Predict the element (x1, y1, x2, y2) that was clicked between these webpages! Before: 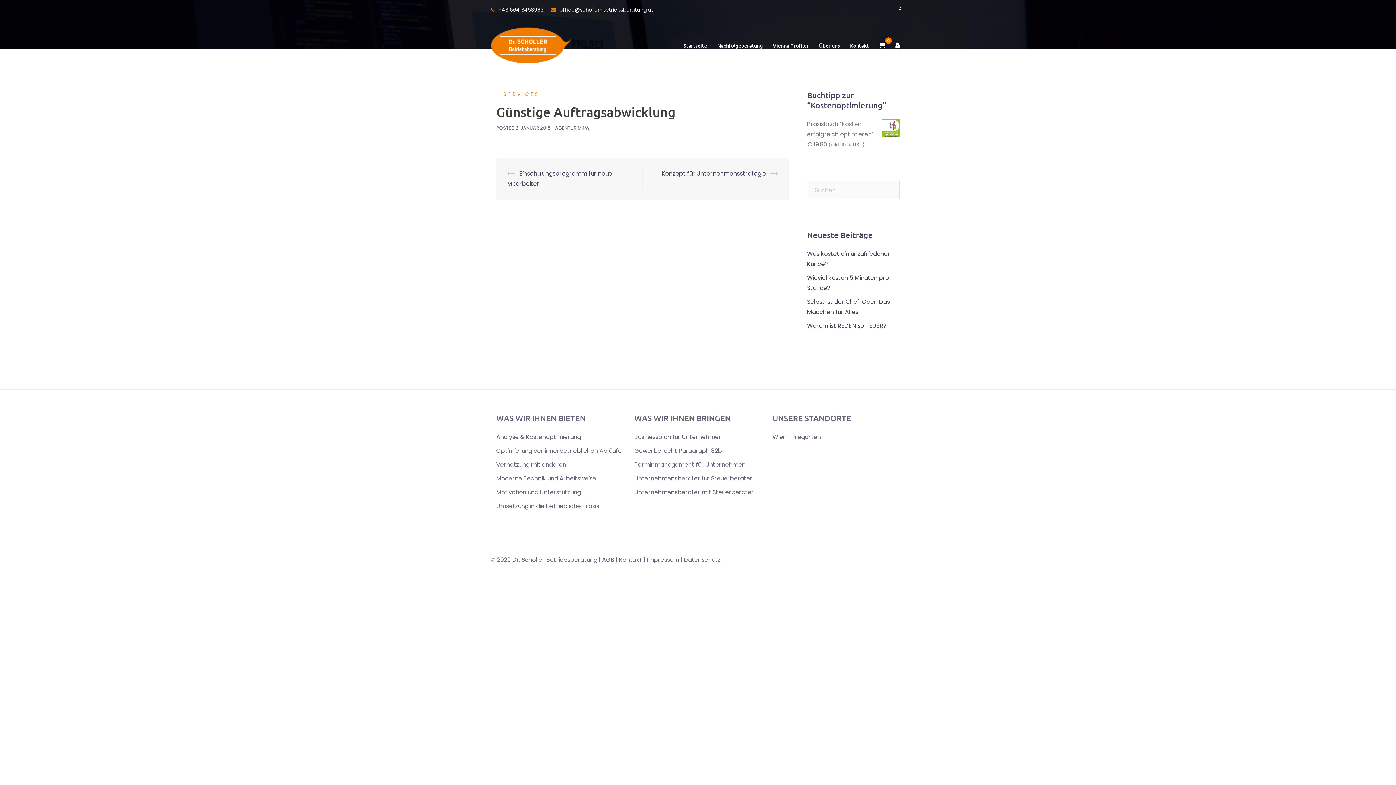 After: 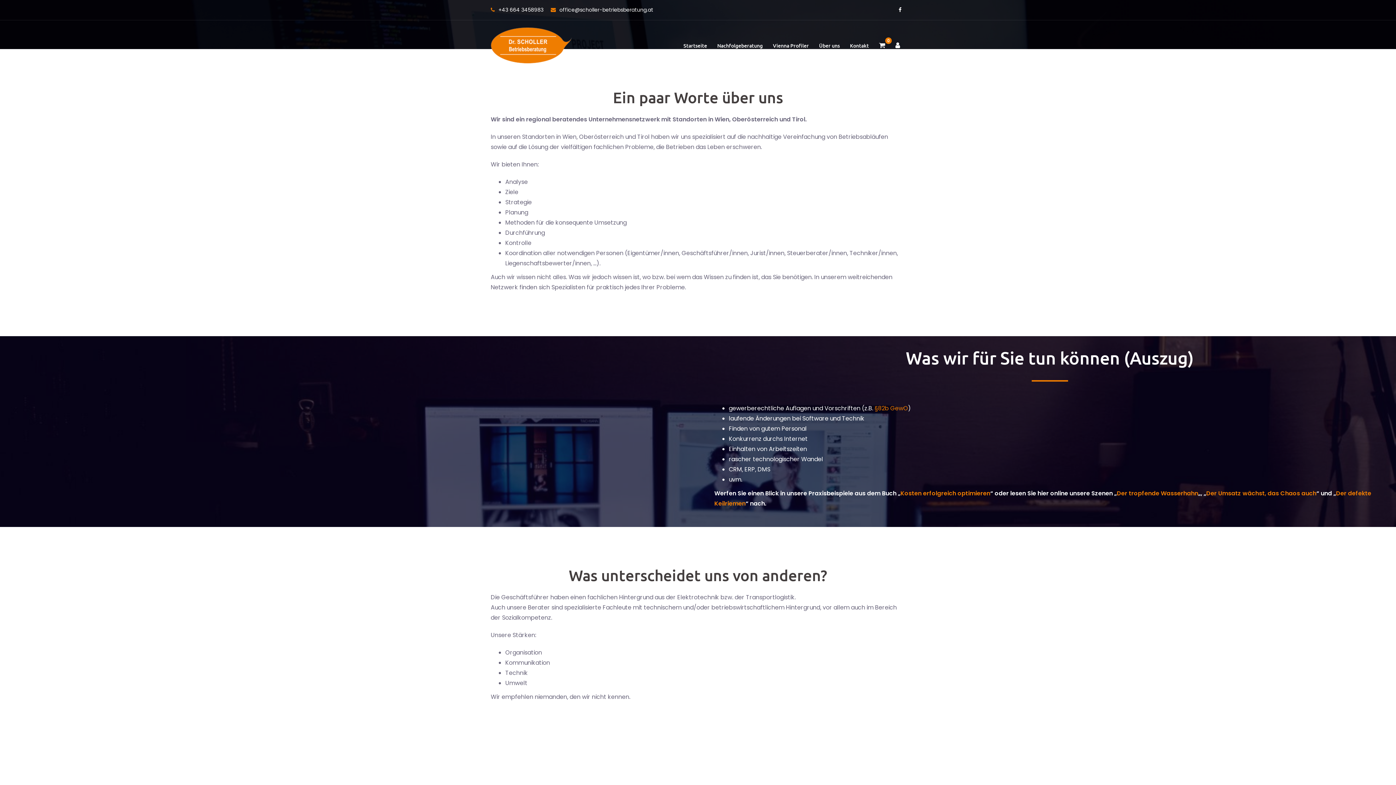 Action: bbox: (819, 40, 840, 50) label: Über uns